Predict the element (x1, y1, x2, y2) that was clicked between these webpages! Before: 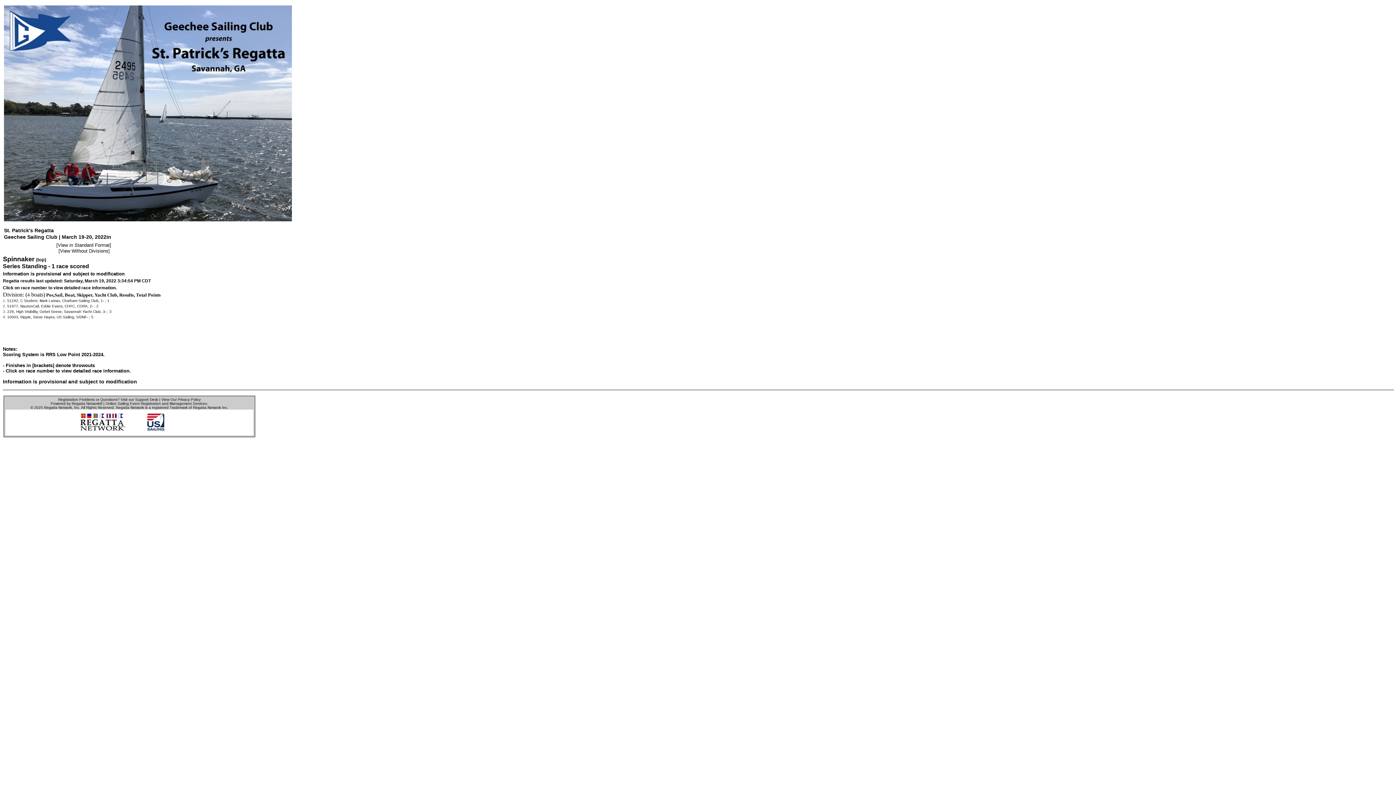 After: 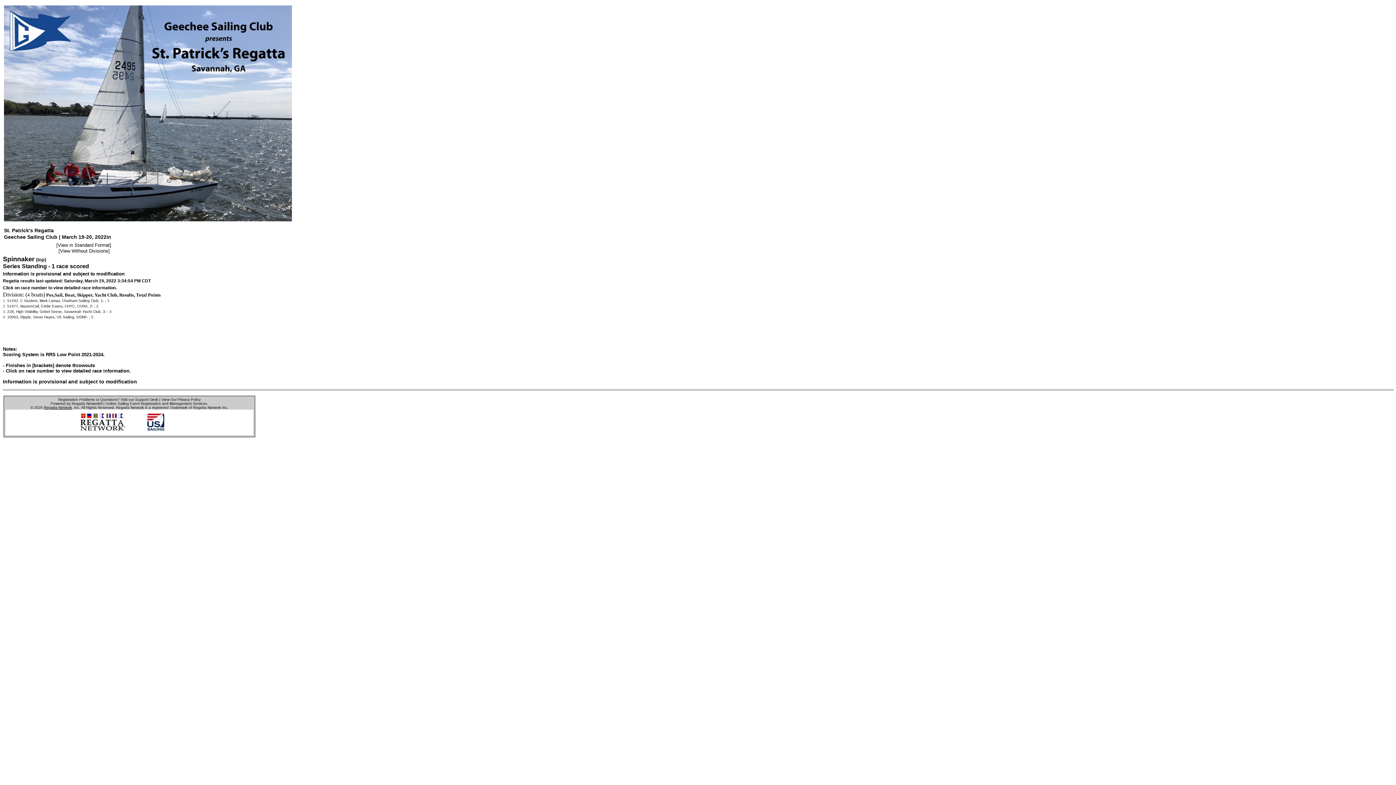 Action: label: Regatta Network bbox: (44, 405, 72, 409)